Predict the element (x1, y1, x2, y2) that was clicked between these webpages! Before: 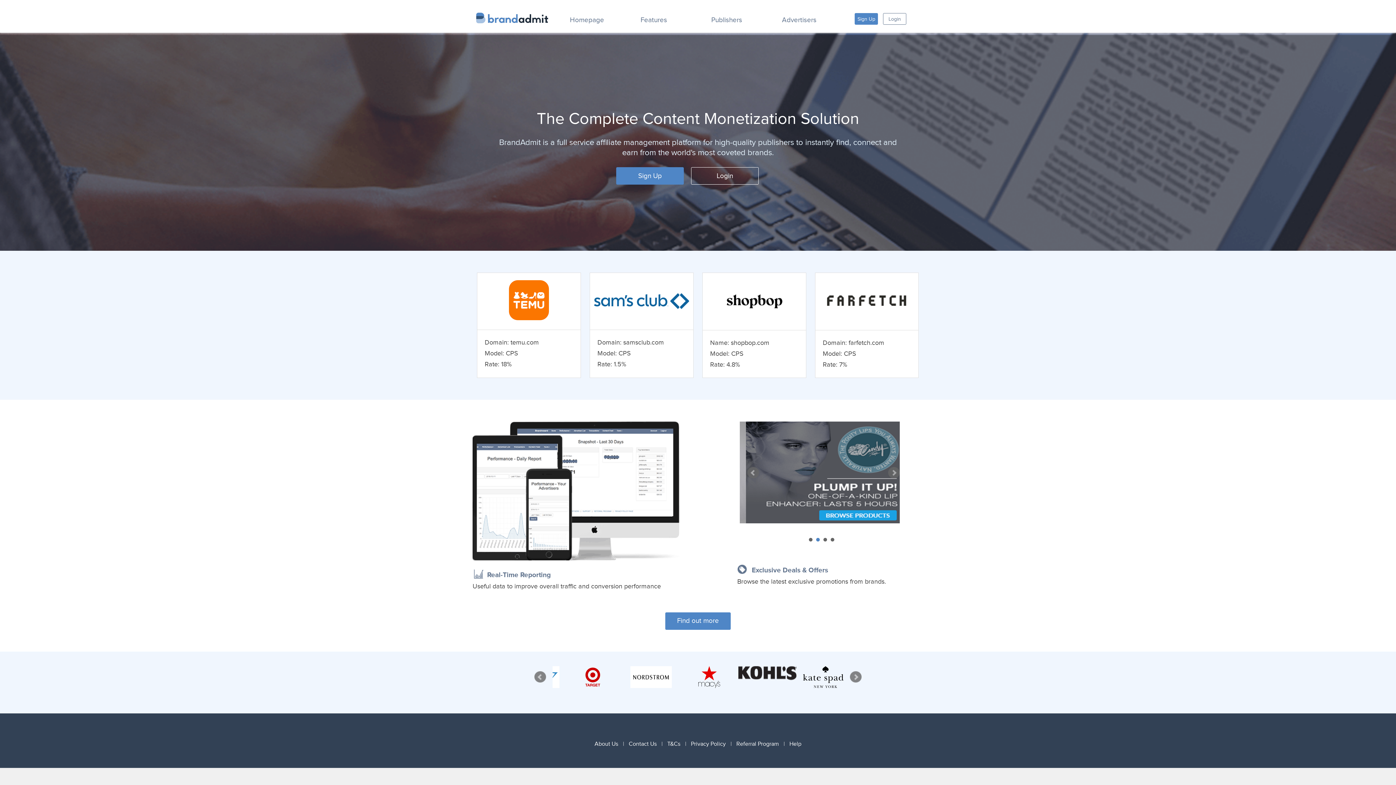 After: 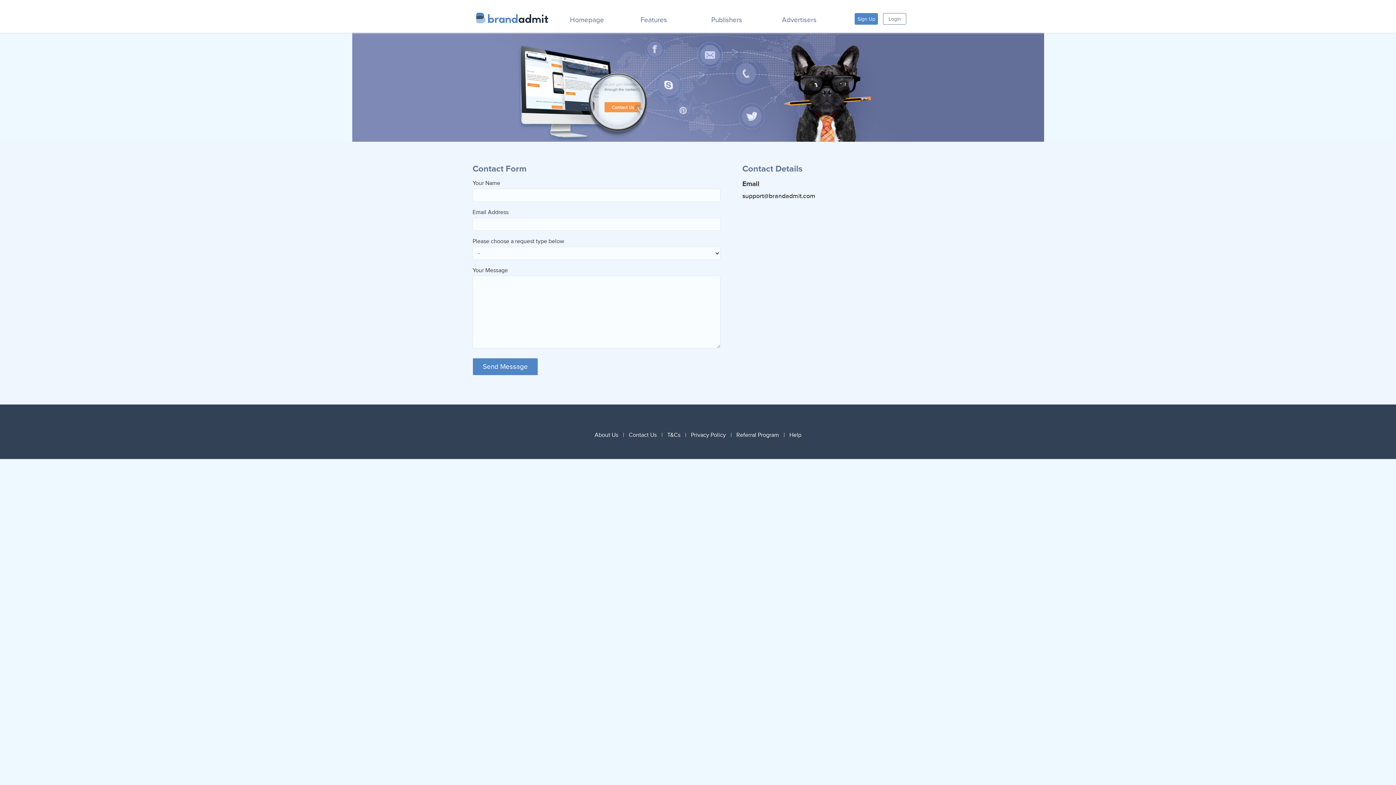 Action: label: Contact Us bbox: (627, 741, 658, 748)